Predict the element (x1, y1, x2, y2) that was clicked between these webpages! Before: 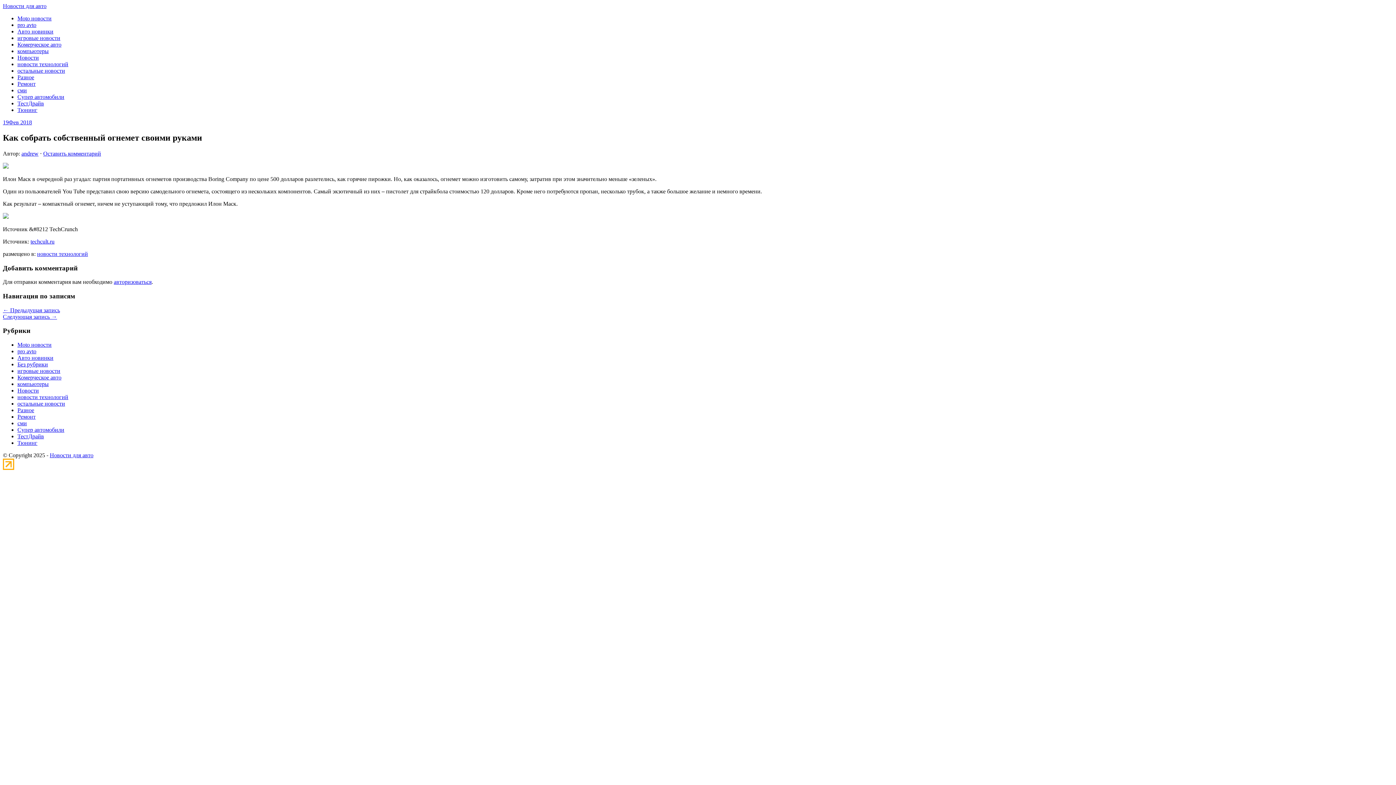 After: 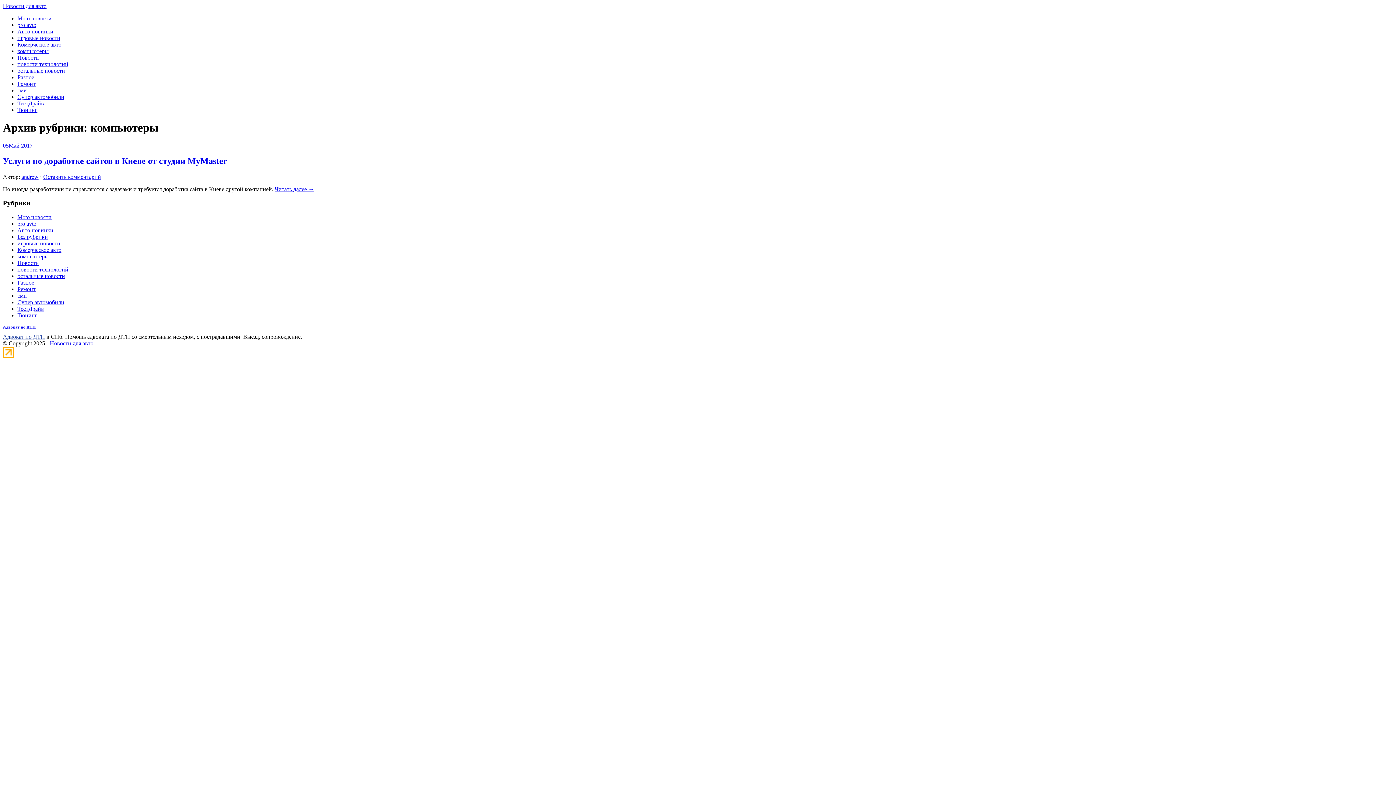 Action: bbox: (17, 381, 48, 387) label: компьютеры